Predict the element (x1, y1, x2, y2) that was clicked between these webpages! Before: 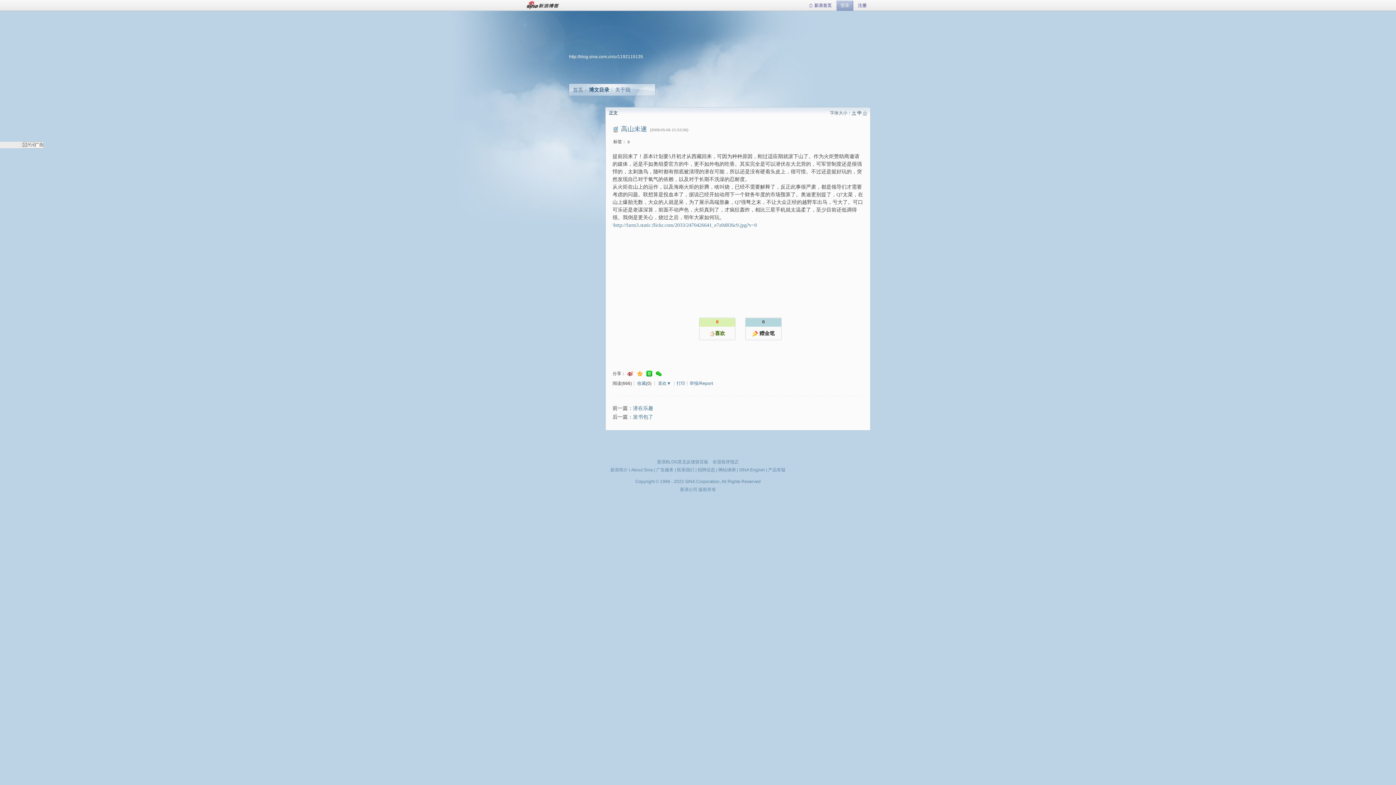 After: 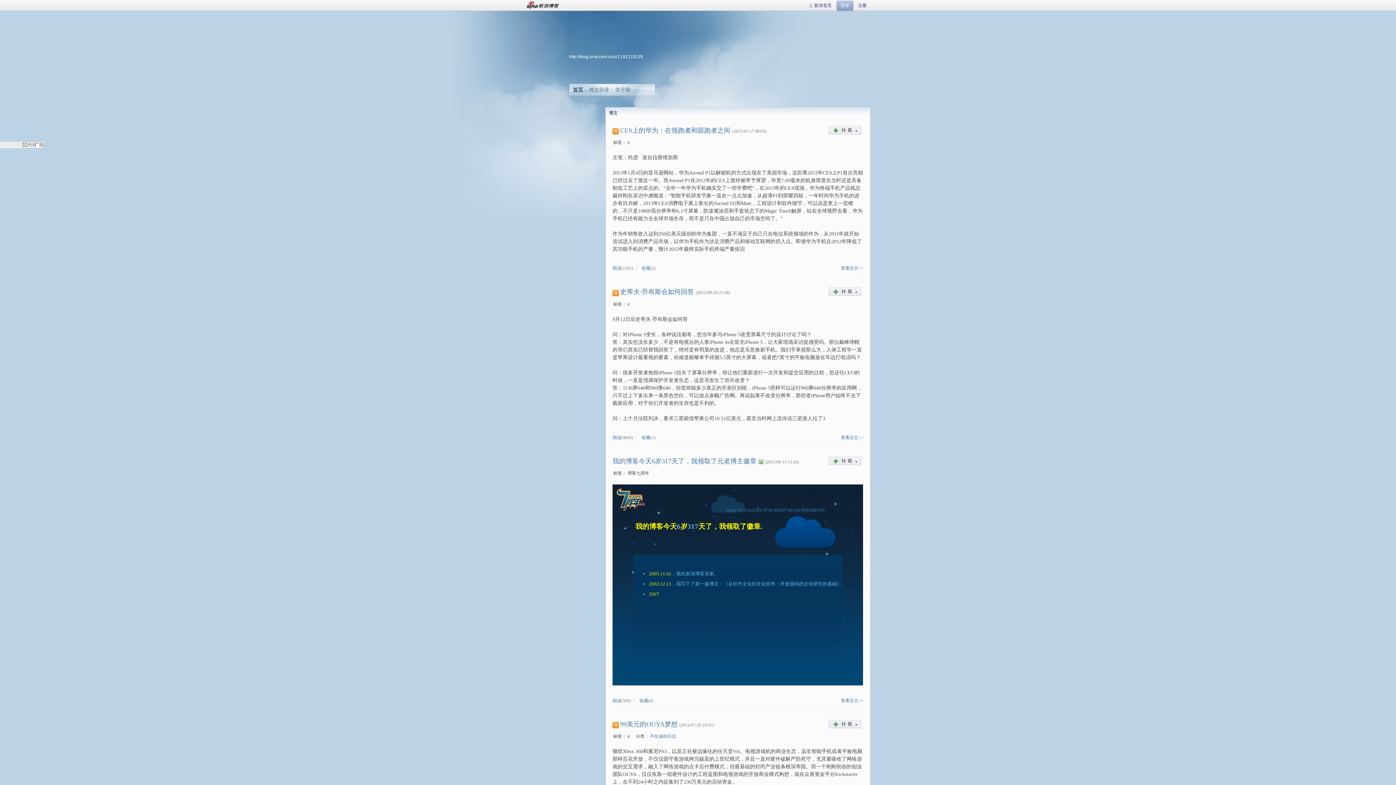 Action: bbox: (573, 86, 583, 92) label: 首页